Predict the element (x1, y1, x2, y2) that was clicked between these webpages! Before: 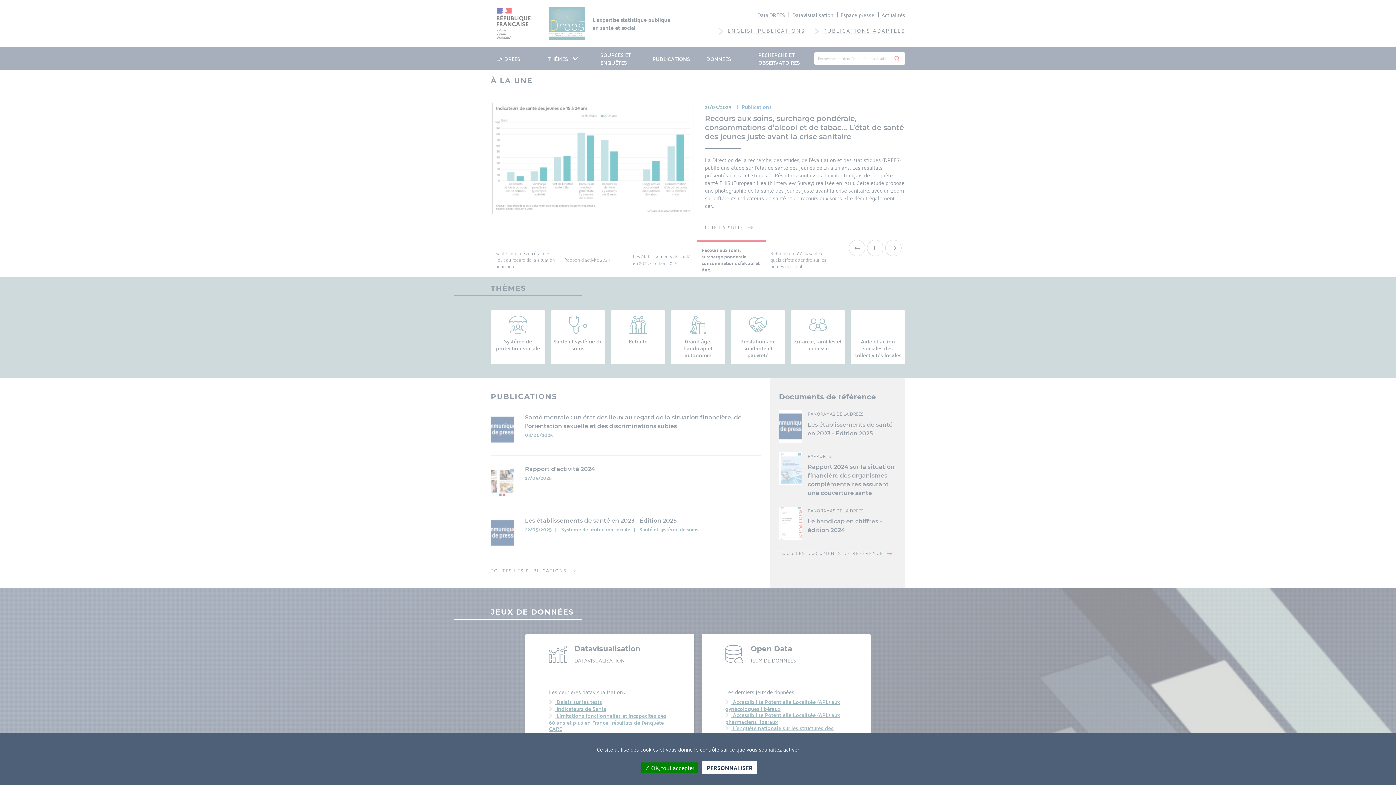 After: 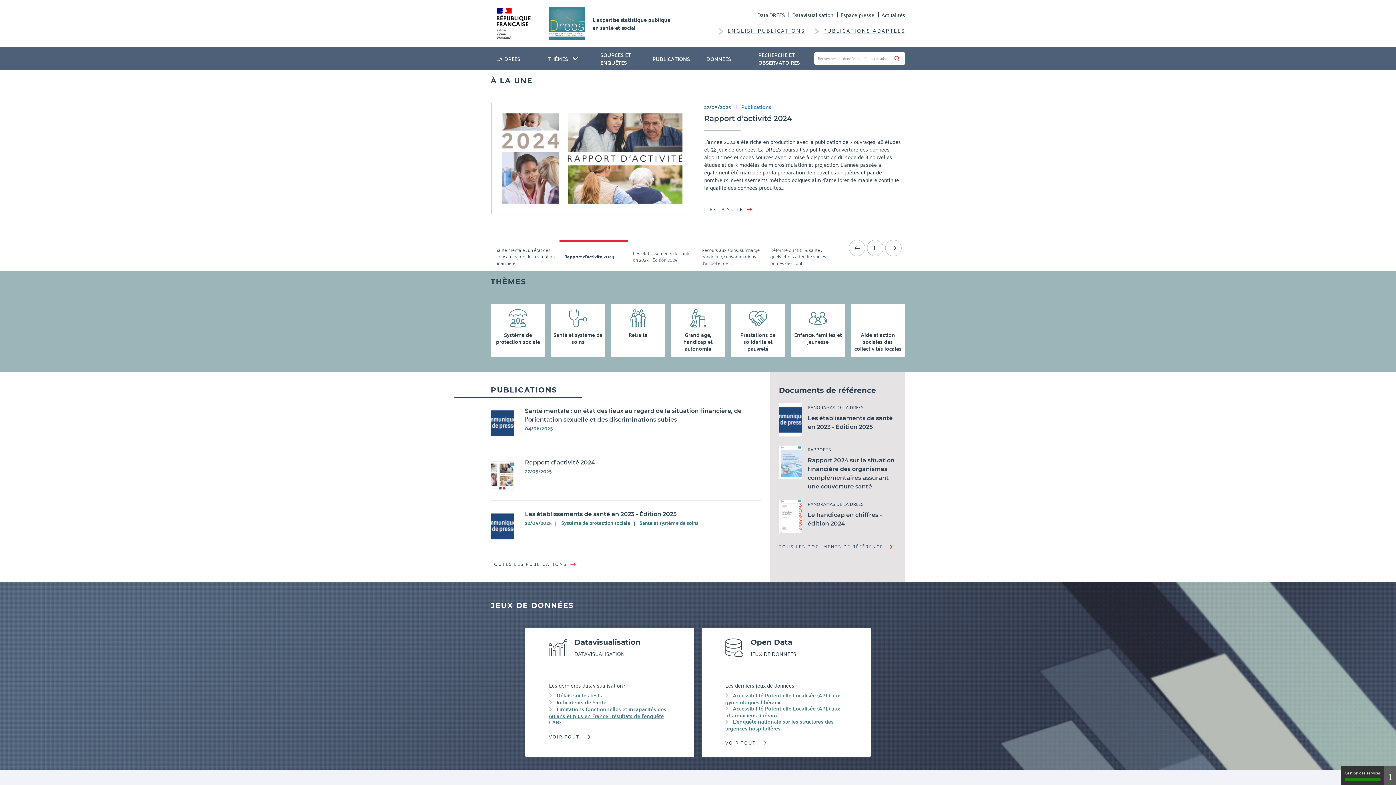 Action: label:  OK, tout accepter bbox: (641, 762, 698, 773)